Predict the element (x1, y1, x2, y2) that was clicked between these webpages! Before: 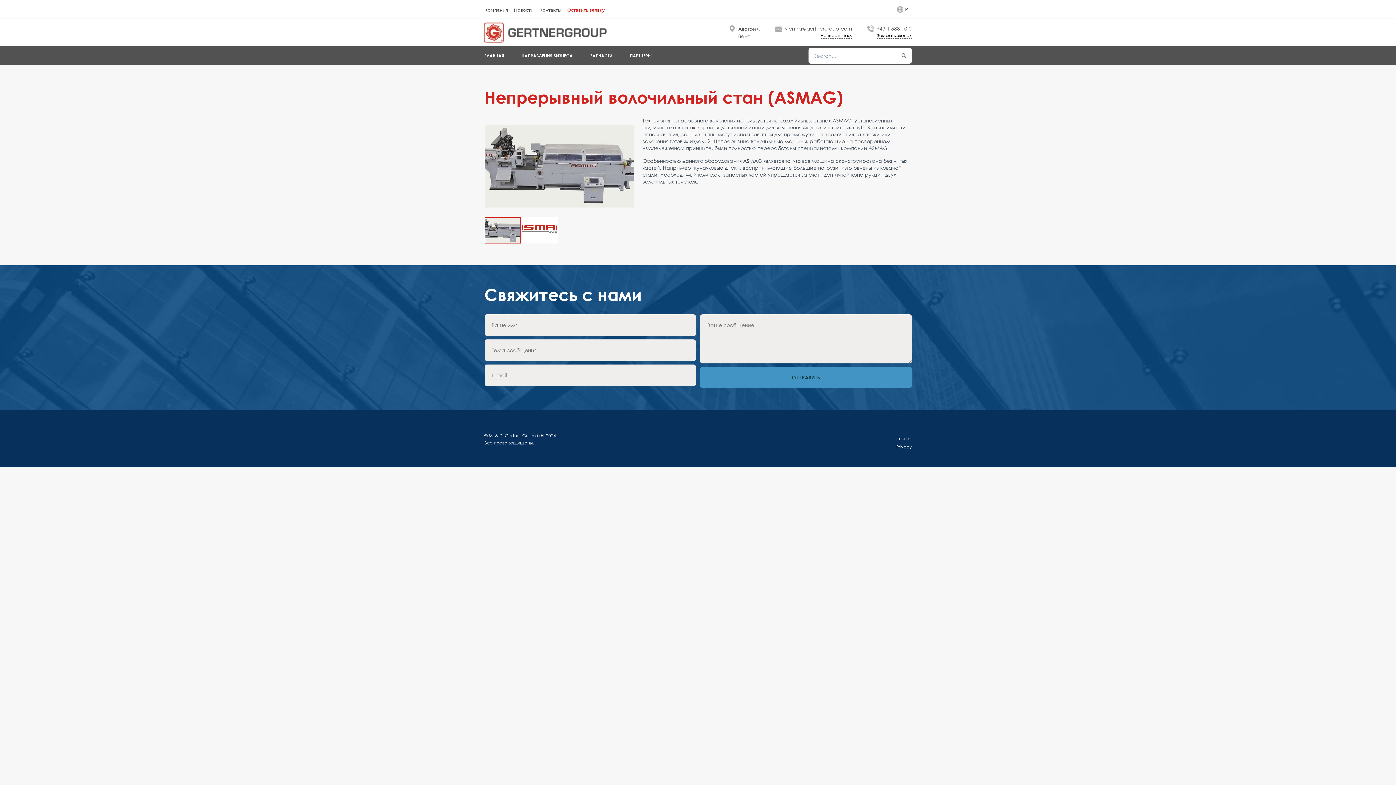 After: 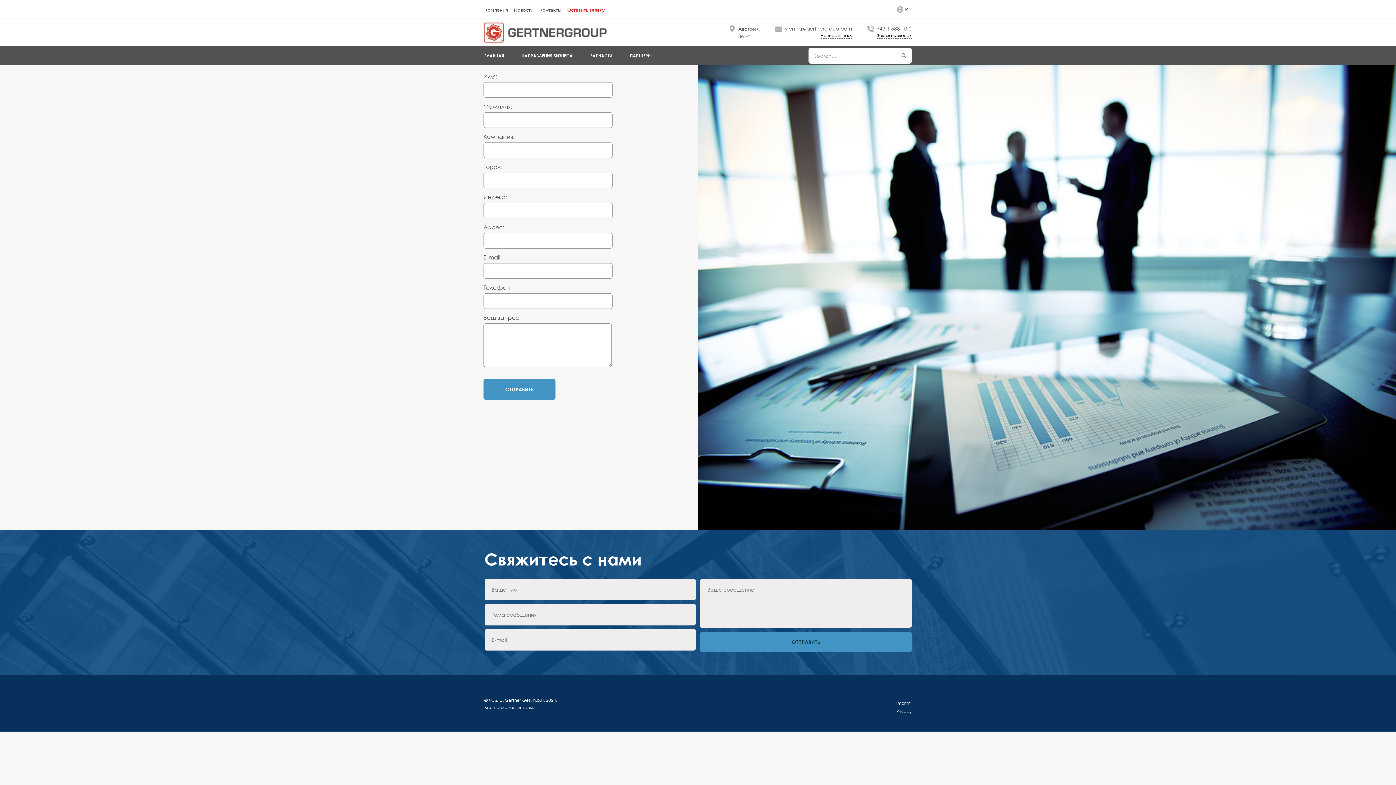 Action: label: Написать нам bbox: (820, 33, 852, 38)